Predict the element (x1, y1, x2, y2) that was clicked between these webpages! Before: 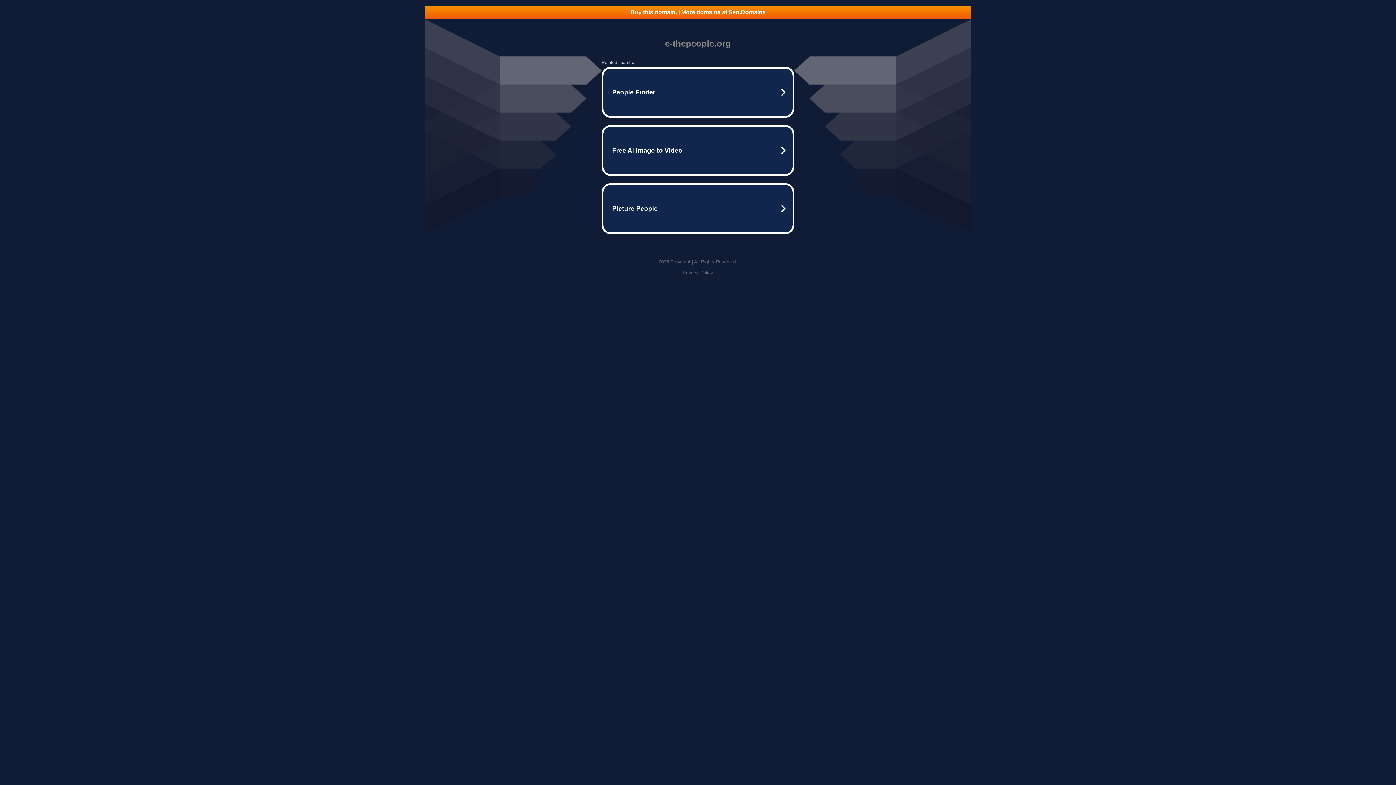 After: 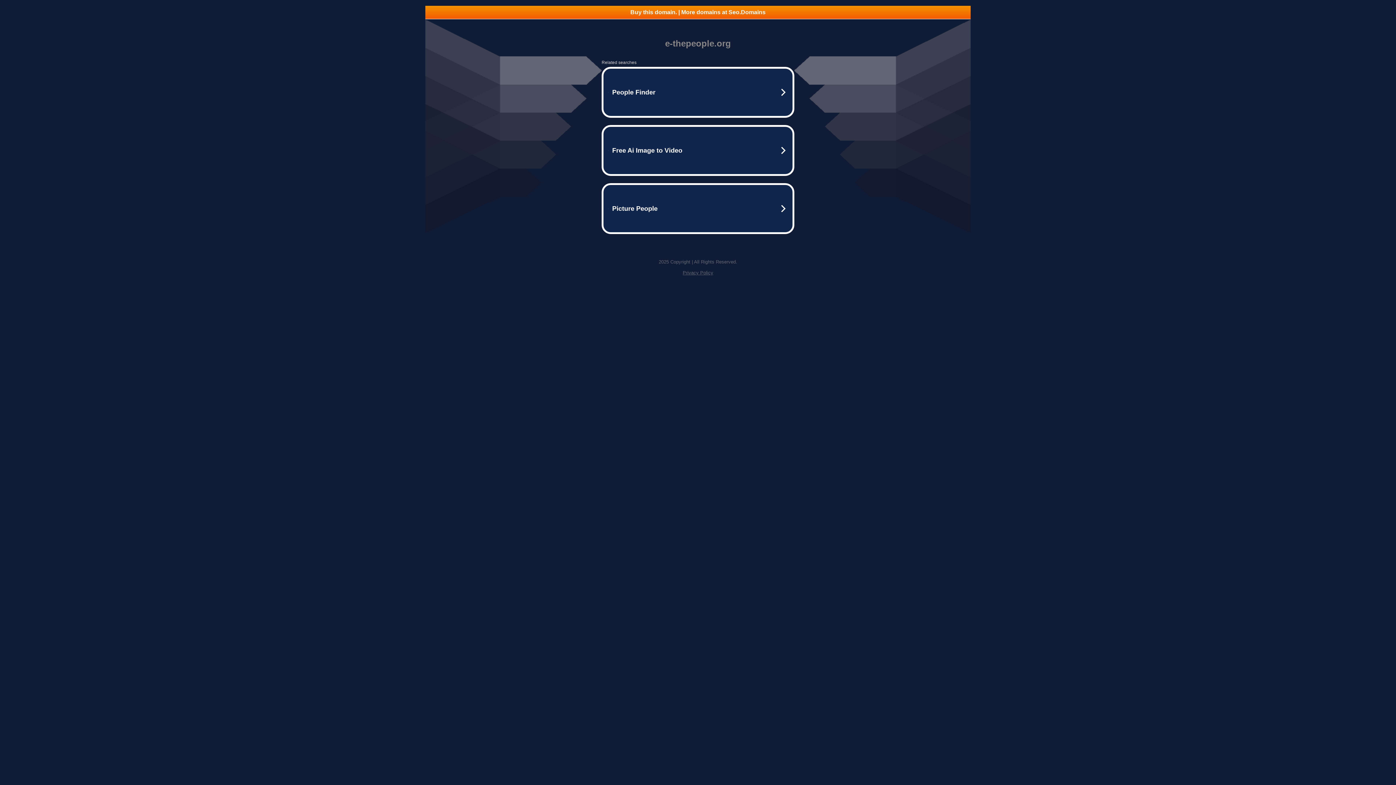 Action: bbox: (682, 270, 713, 275) label: Privacy Policy